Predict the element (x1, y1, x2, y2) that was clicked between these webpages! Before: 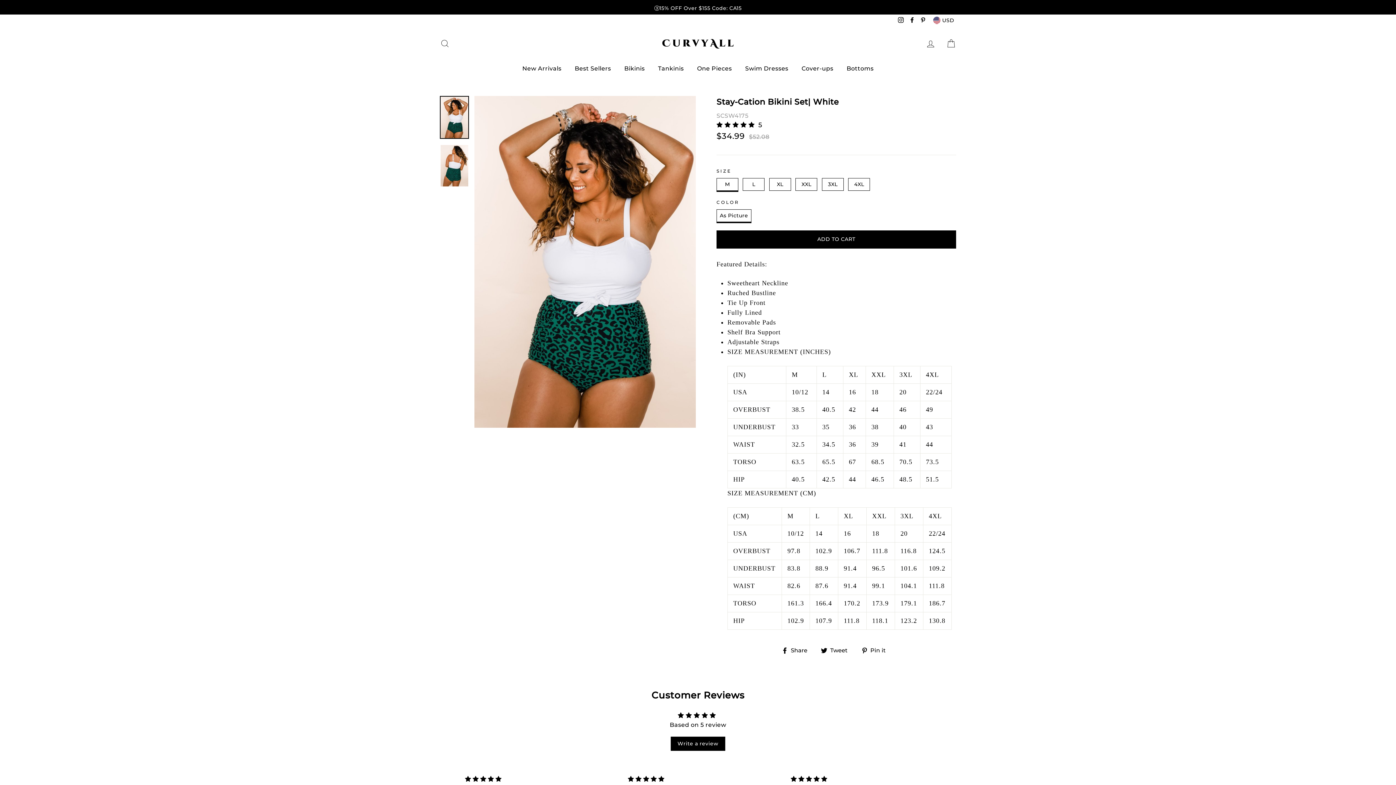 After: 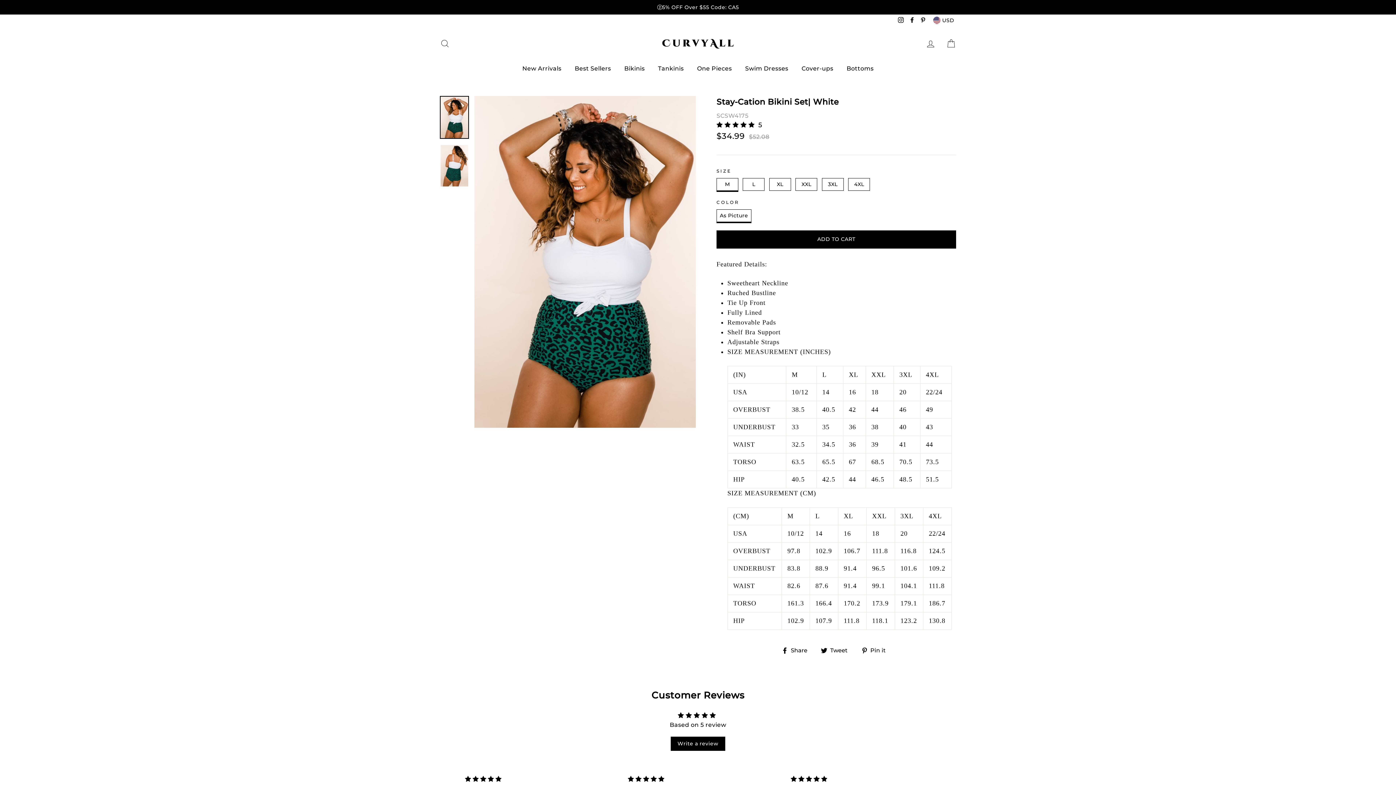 Action: bbox: (821, 646, 853, 655) label:  Tweet
Tweet on Twitter